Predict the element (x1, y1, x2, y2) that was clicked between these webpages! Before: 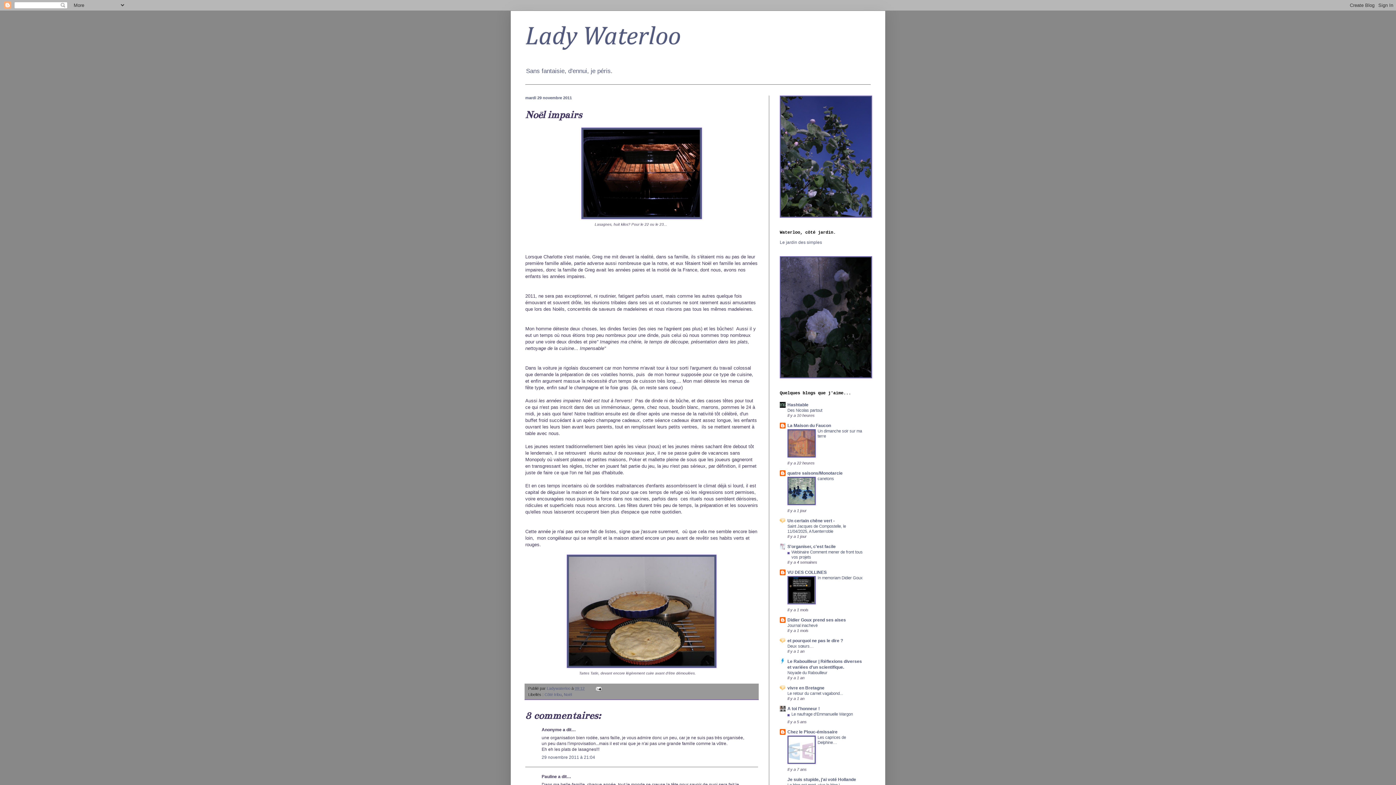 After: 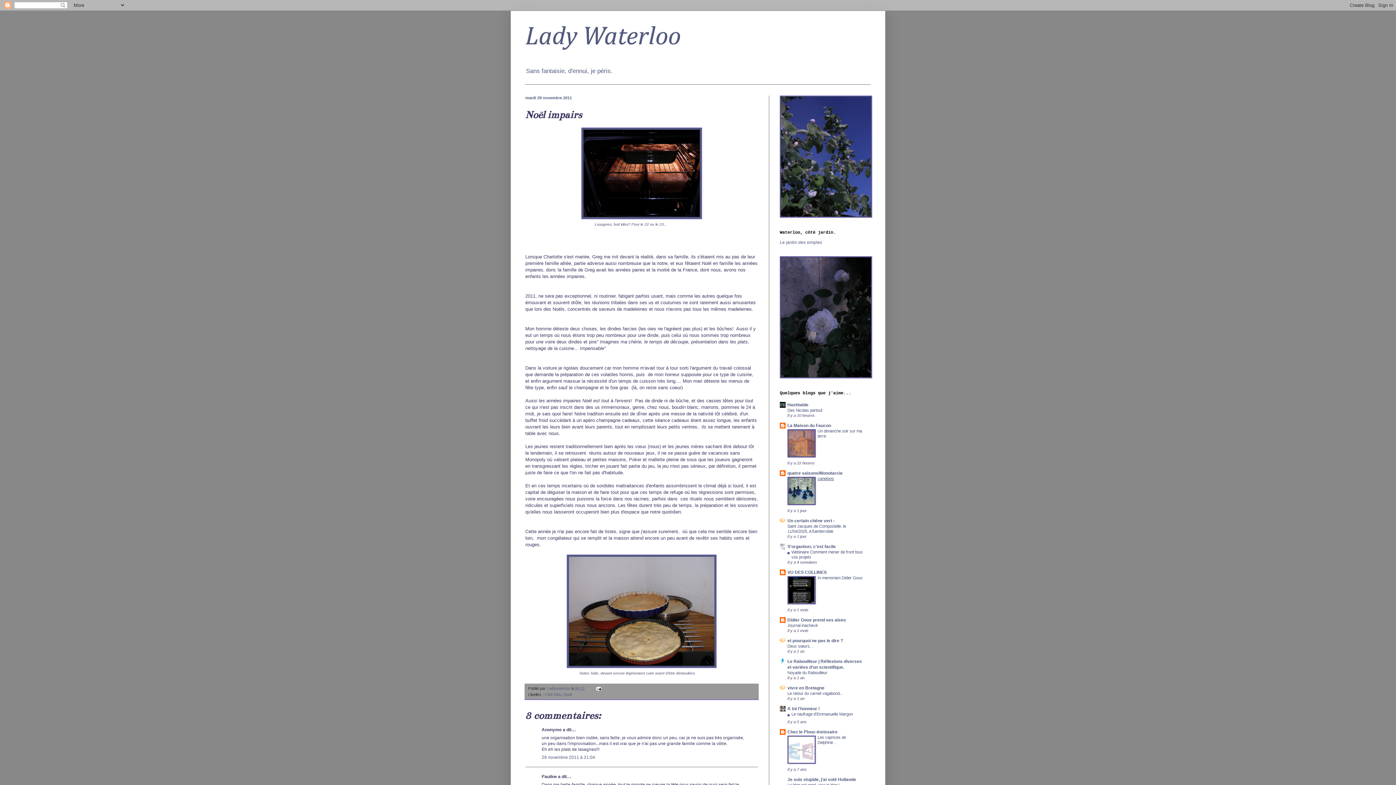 Action: label: canetons bbox: (817, 476, 834, 481)